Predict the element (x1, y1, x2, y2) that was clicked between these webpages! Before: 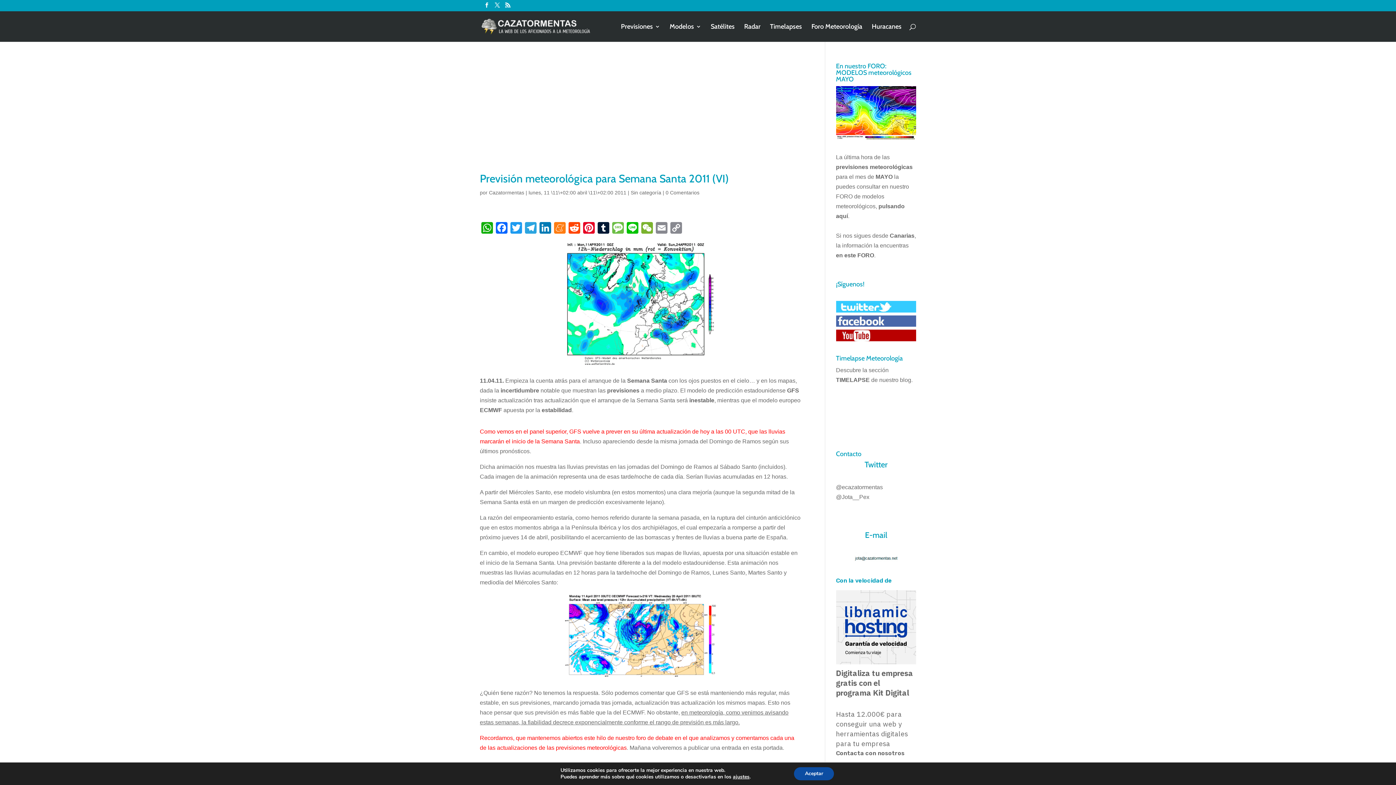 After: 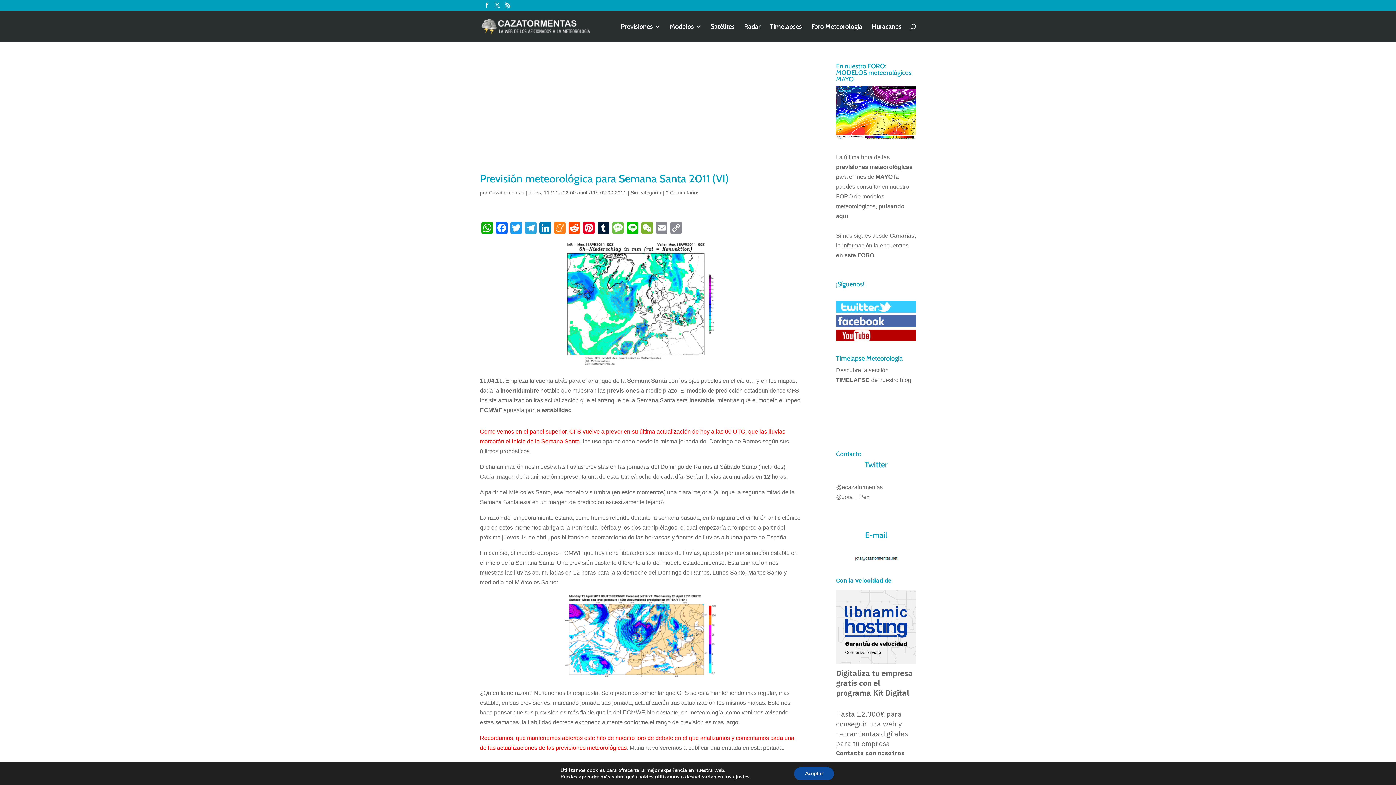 Action: bbox: (836, 336, 916, 342)